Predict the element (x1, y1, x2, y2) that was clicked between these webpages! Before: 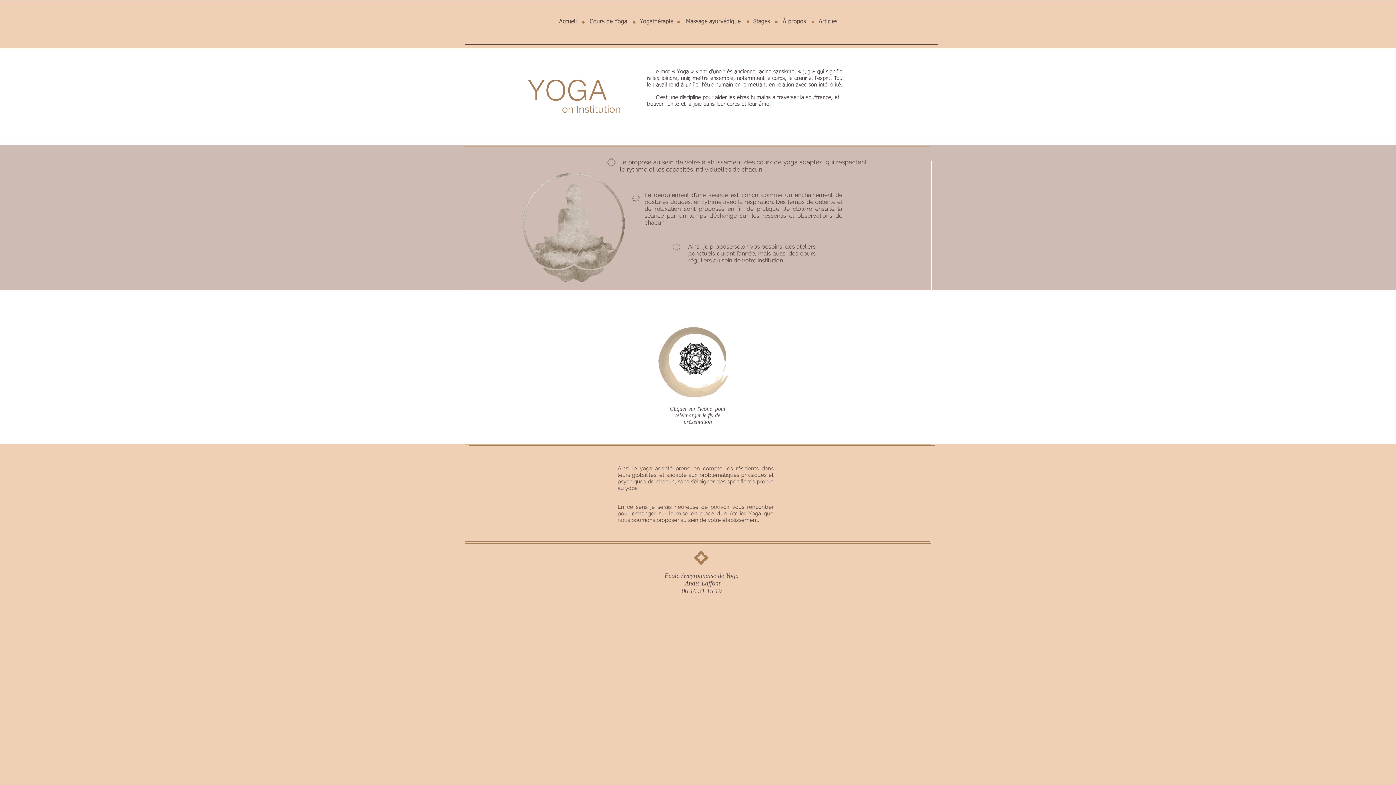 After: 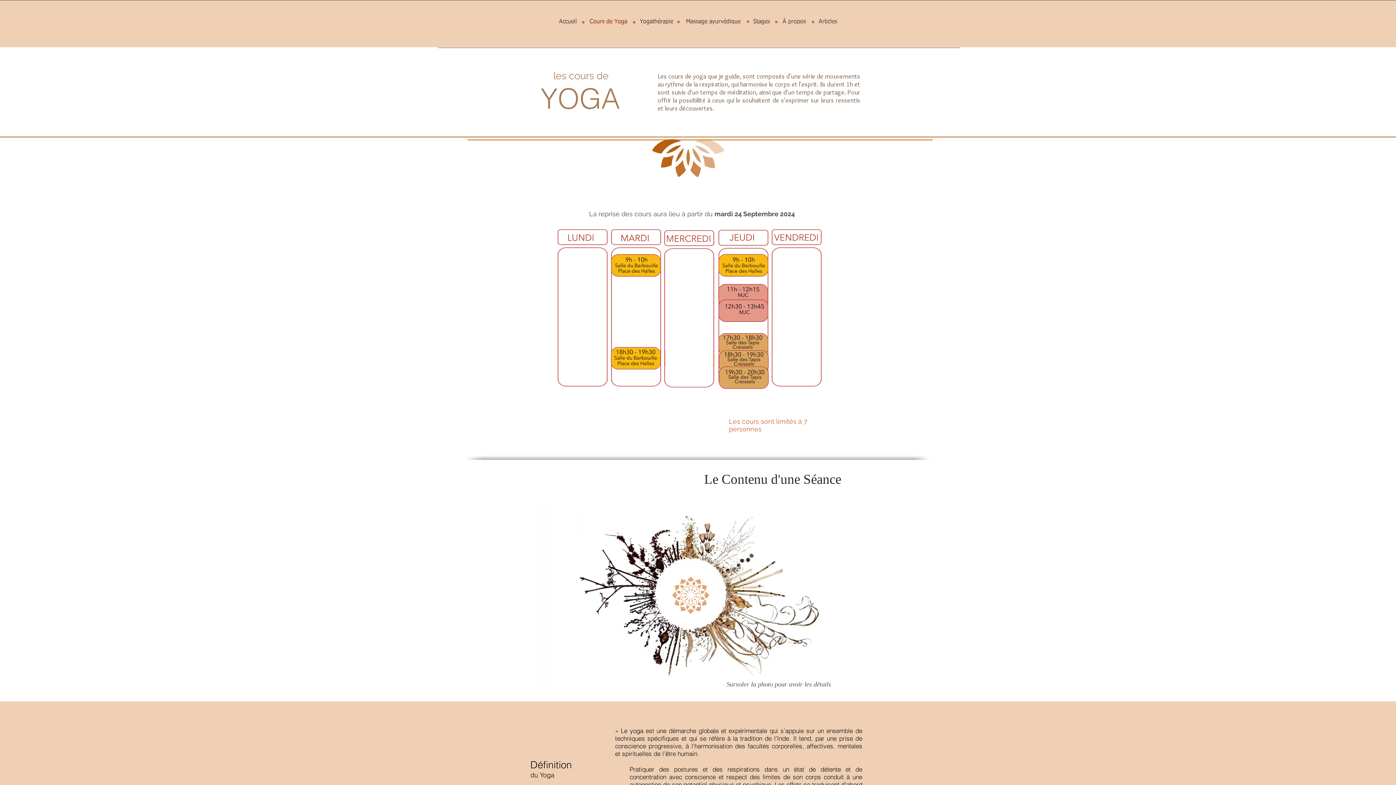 Action: bbox: (586, 12, 636, 31) label: Cours de Yoga